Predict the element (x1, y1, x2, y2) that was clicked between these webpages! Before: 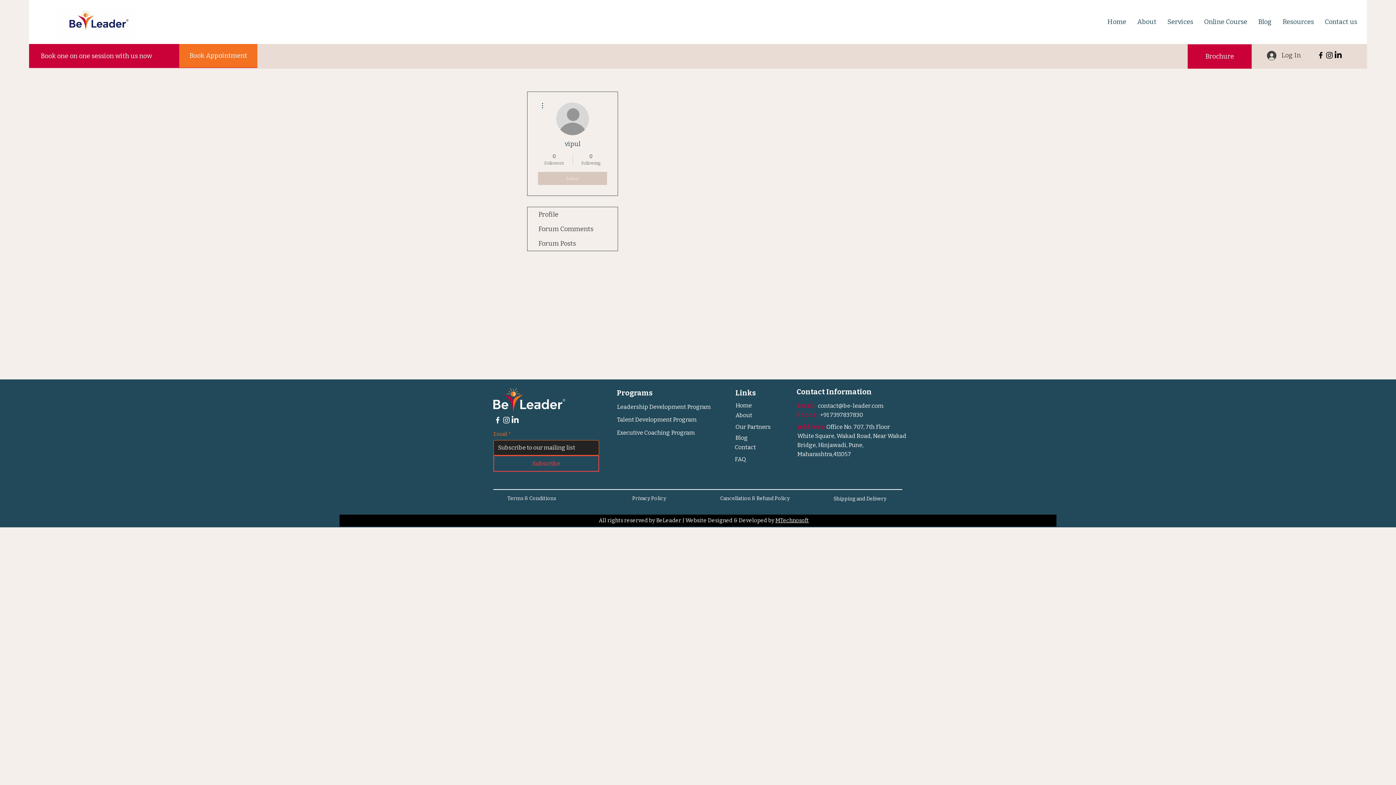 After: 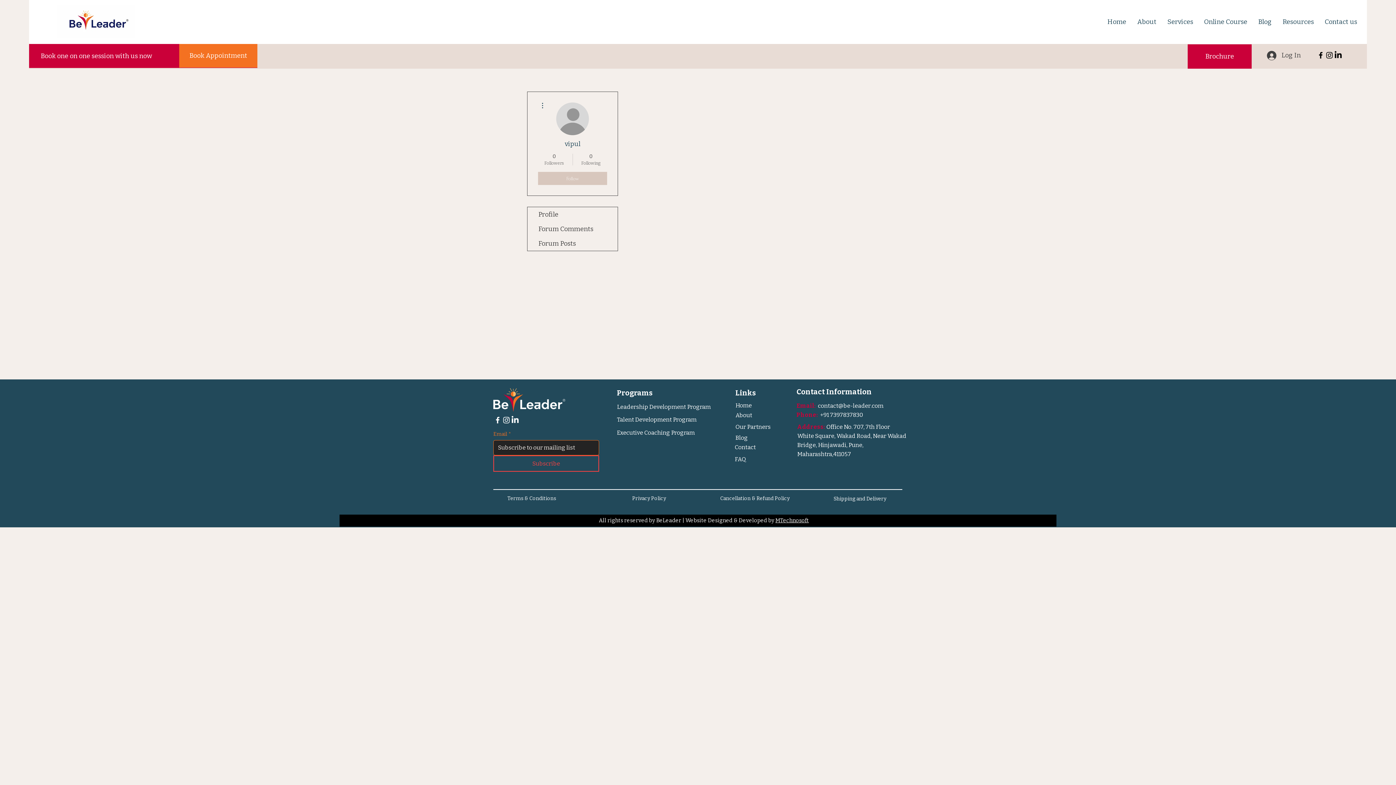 Action: bbox: (538, 101, 546, 109)